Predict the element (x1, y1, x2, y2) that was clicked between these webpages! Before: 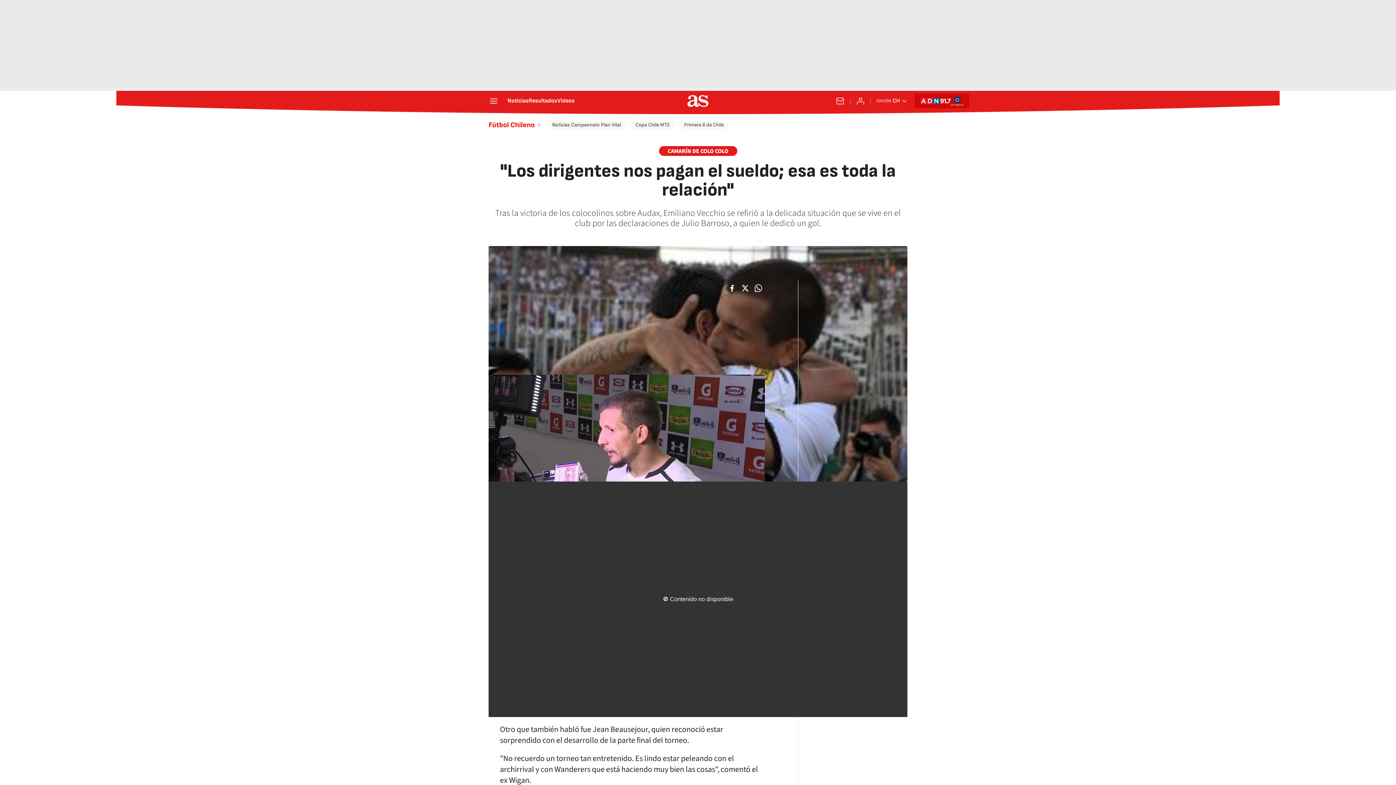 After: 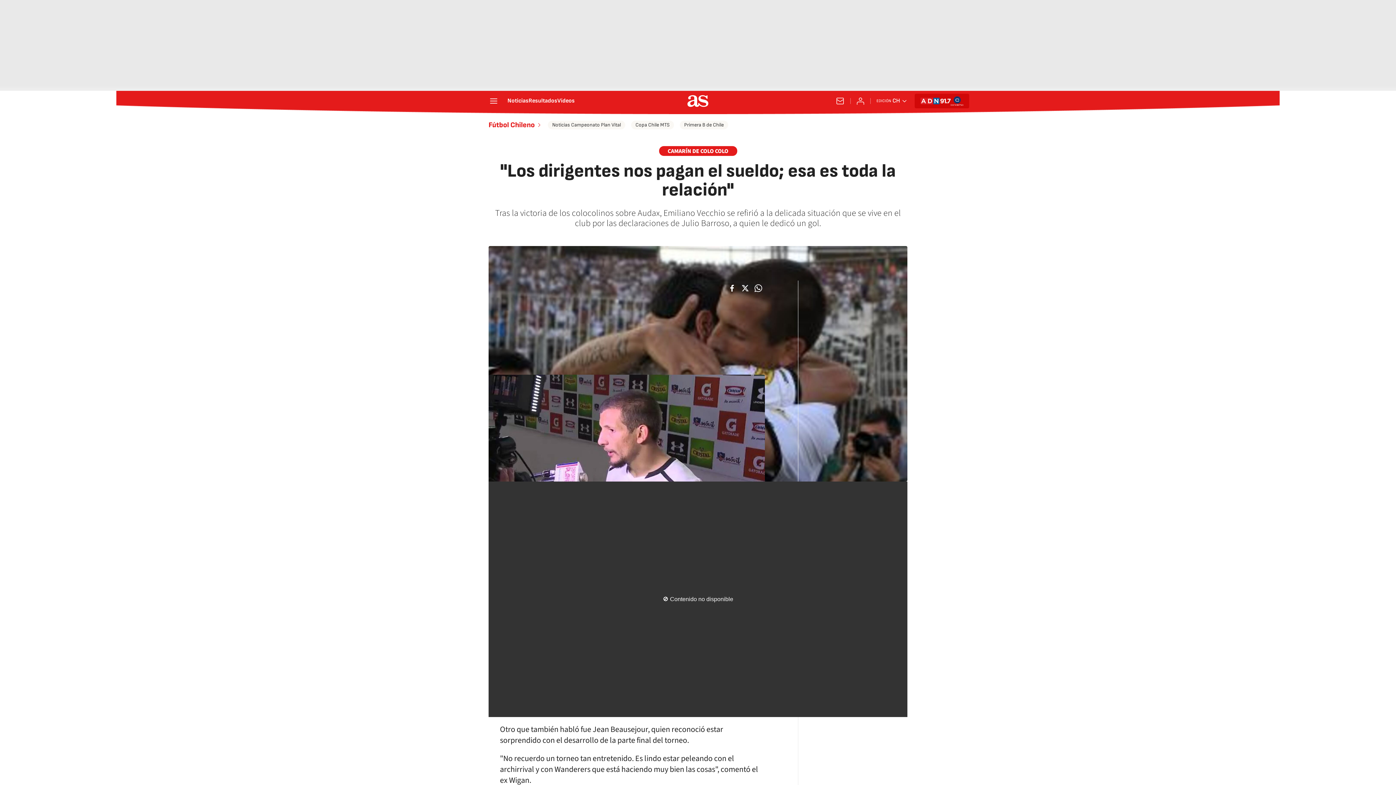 Action: bbox: (738, 281, 752, 294)